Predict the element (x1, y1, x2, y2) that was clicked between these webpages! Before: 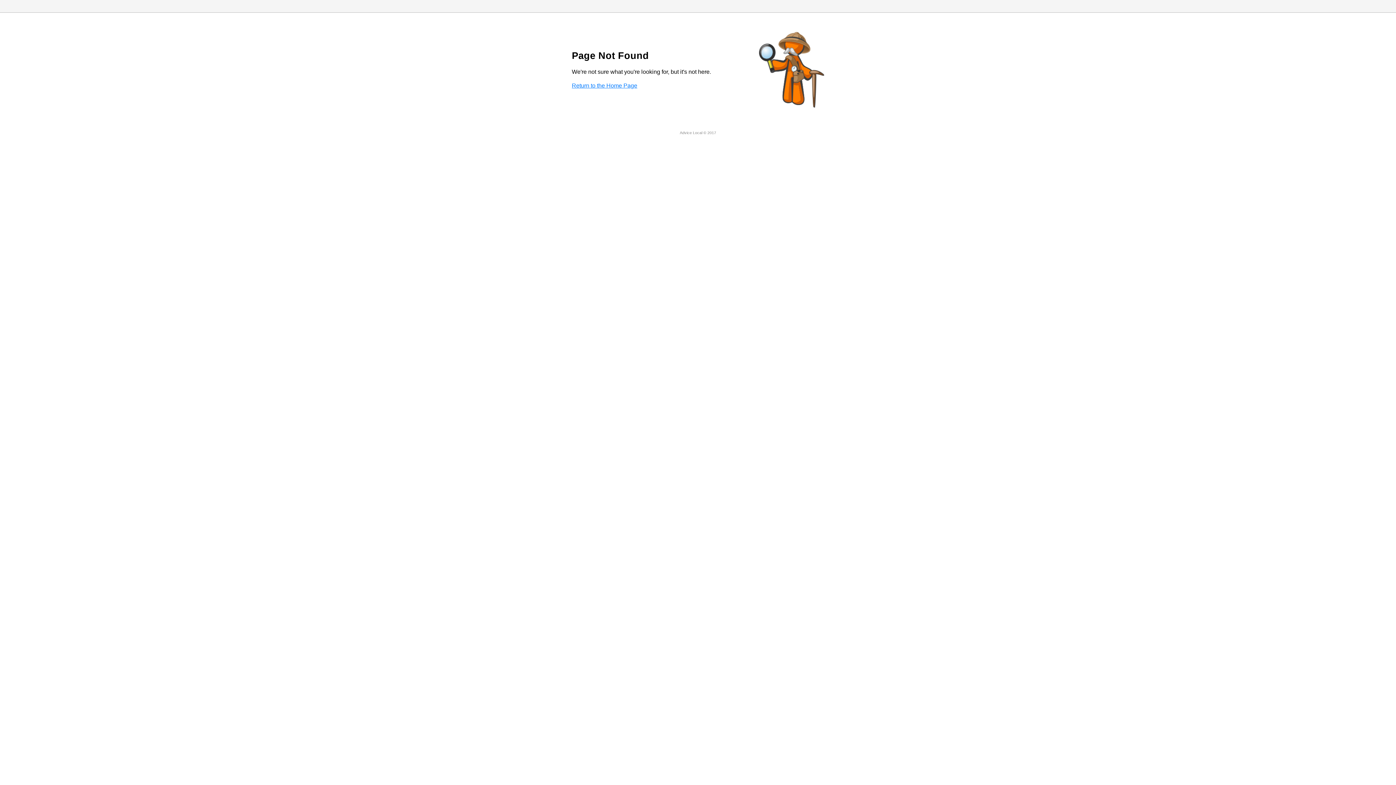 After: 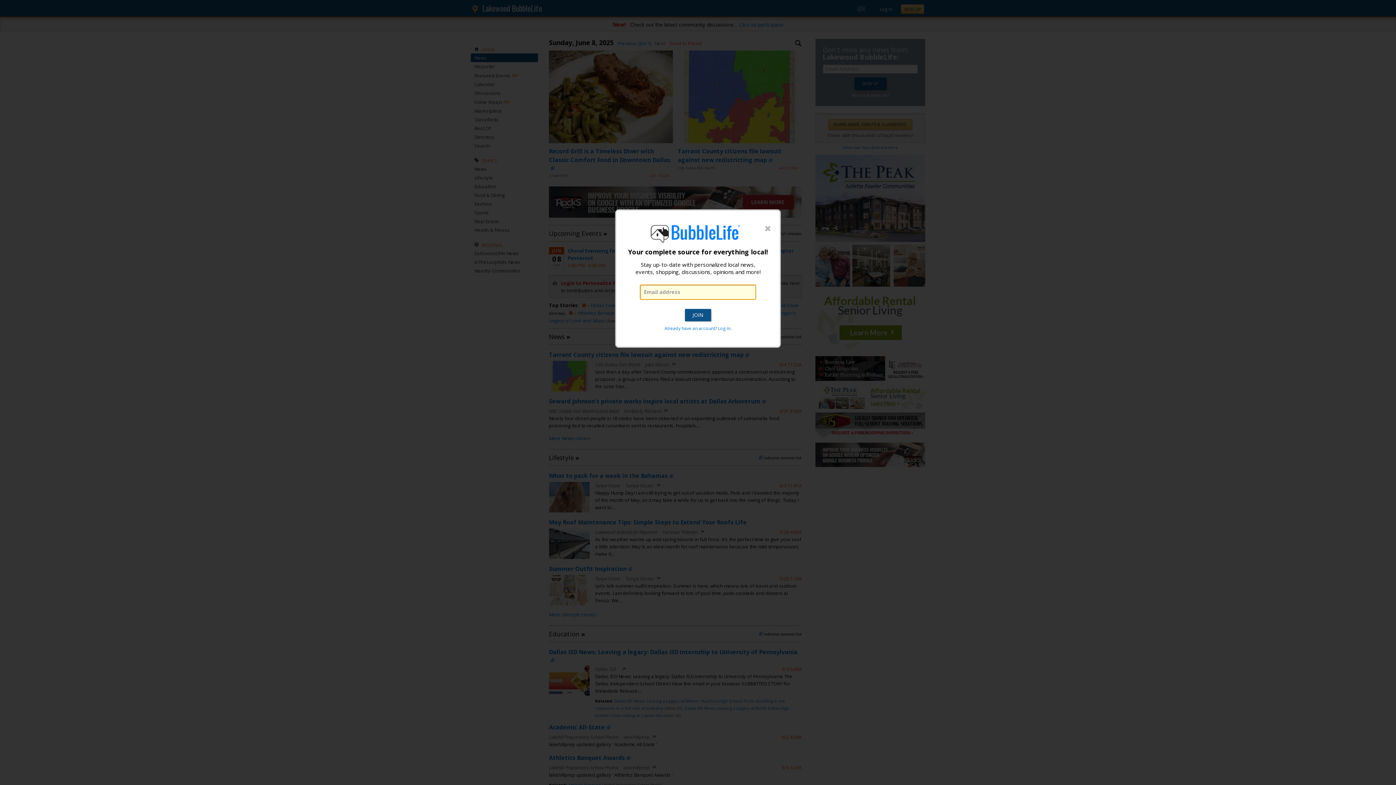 Action: label: Return to the Home Page bbox: (572, 82, 637, 88)